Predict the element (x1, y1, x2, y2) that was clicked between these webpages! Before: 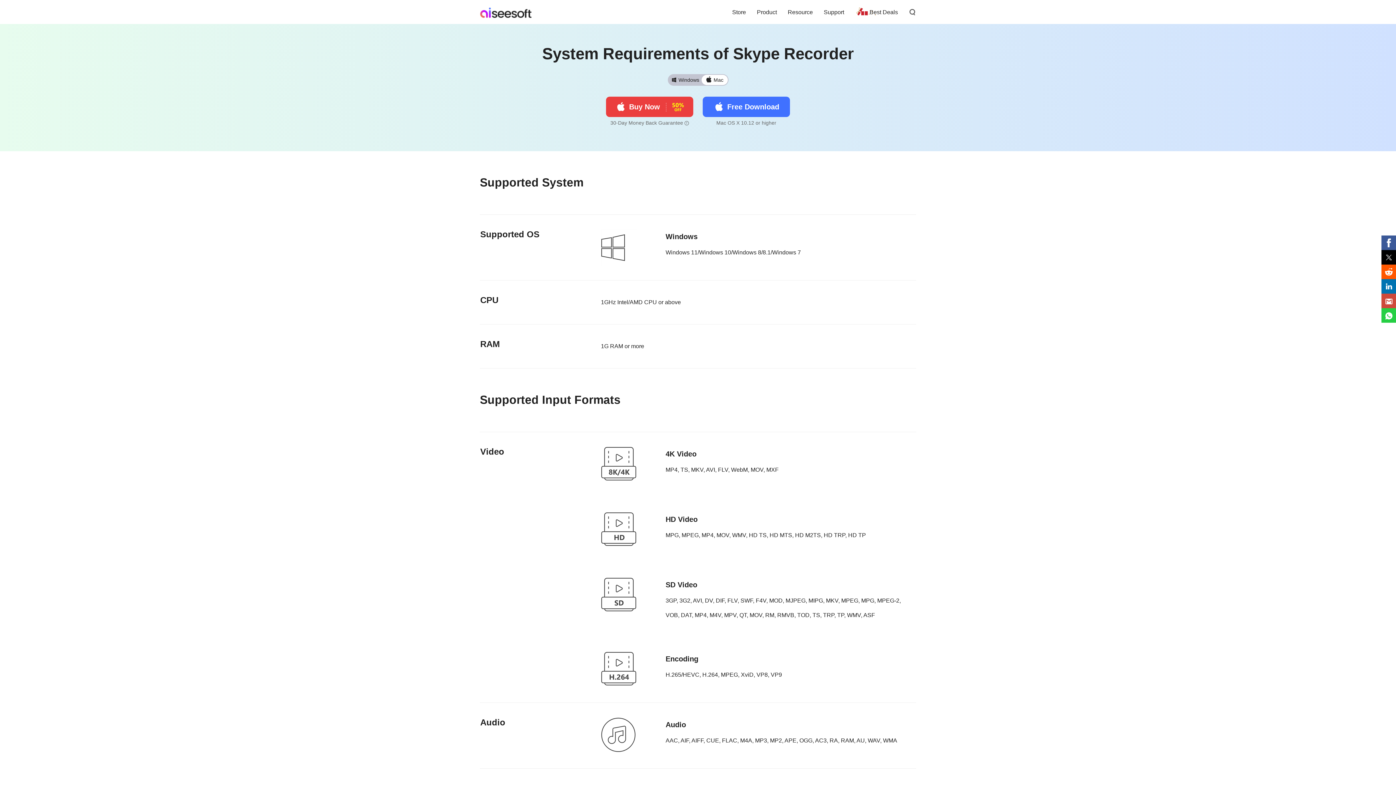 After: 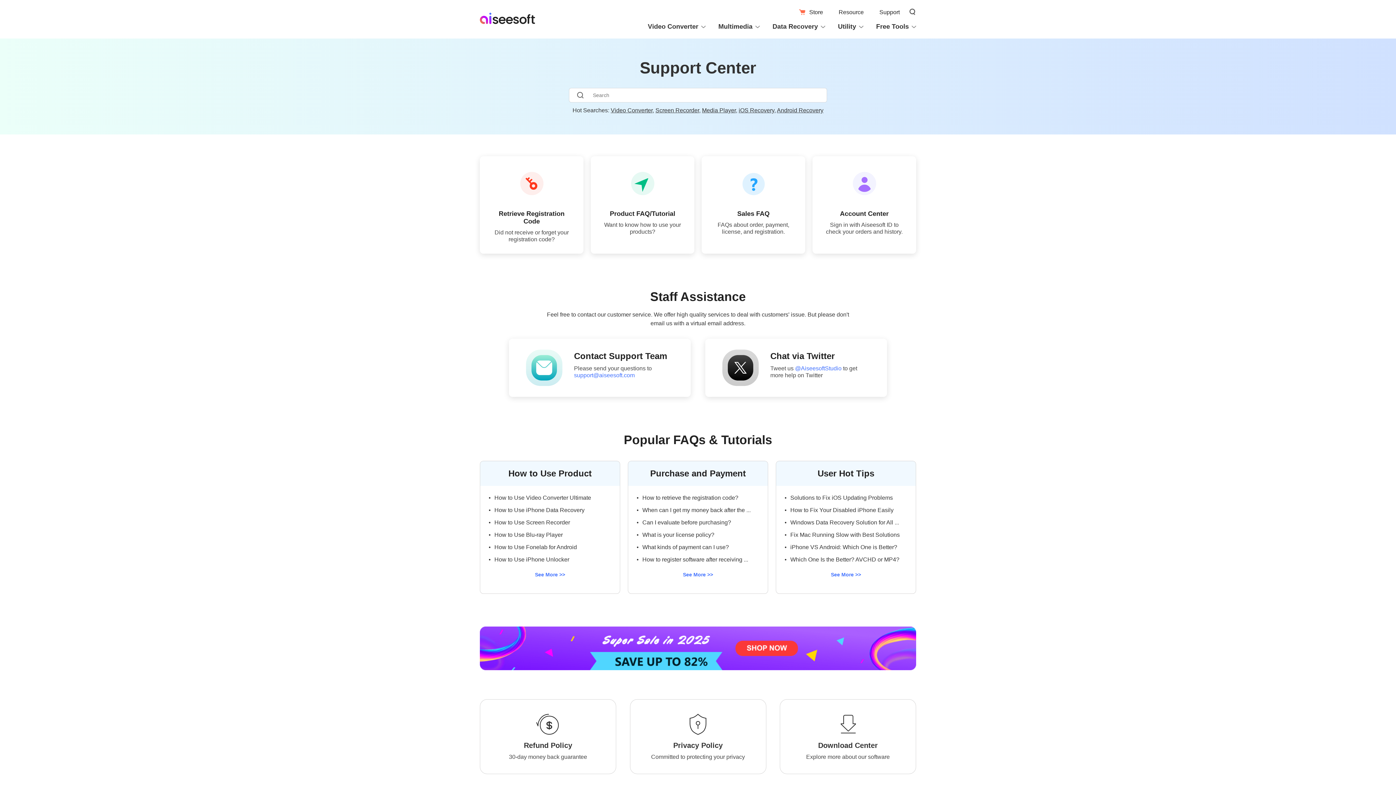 Action: bbox: (824, 9, 844, 15) label: Support